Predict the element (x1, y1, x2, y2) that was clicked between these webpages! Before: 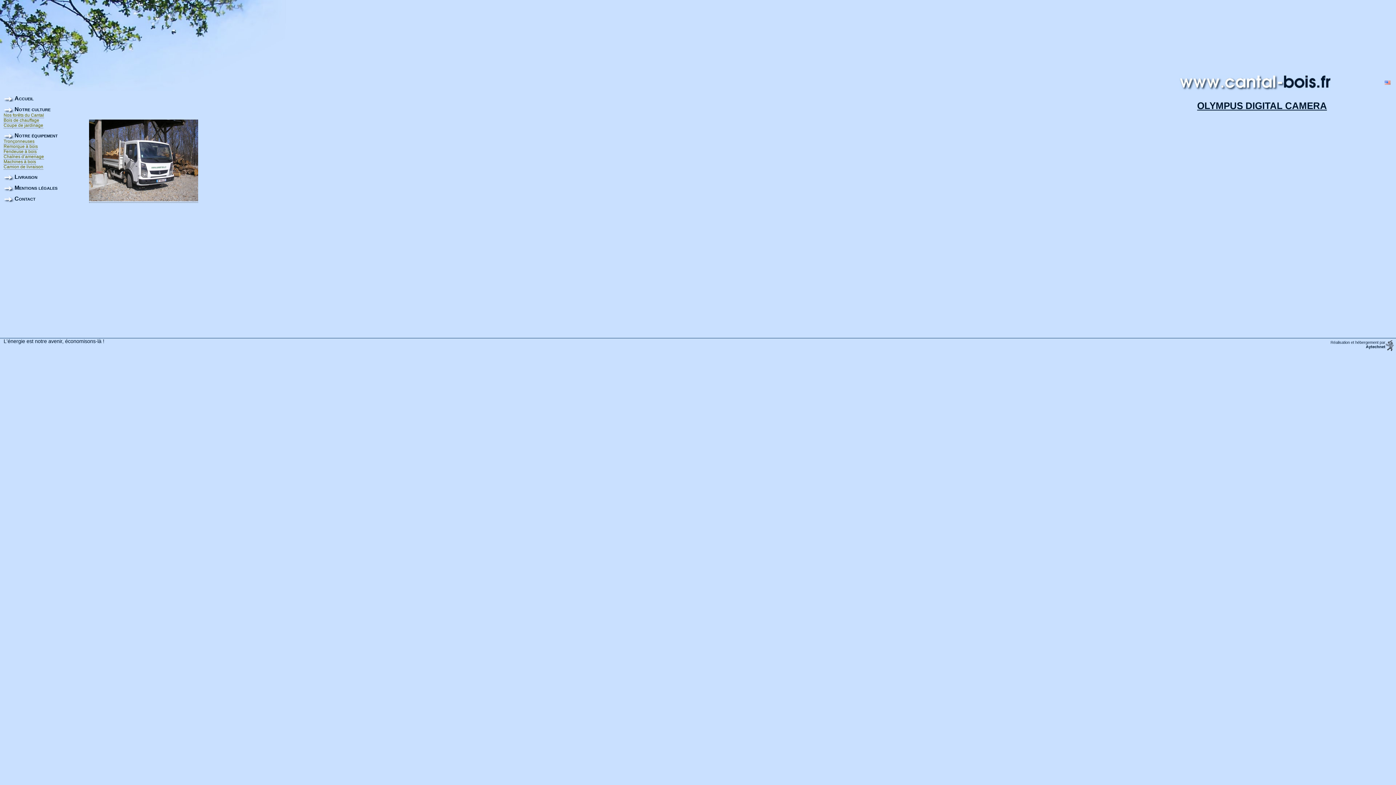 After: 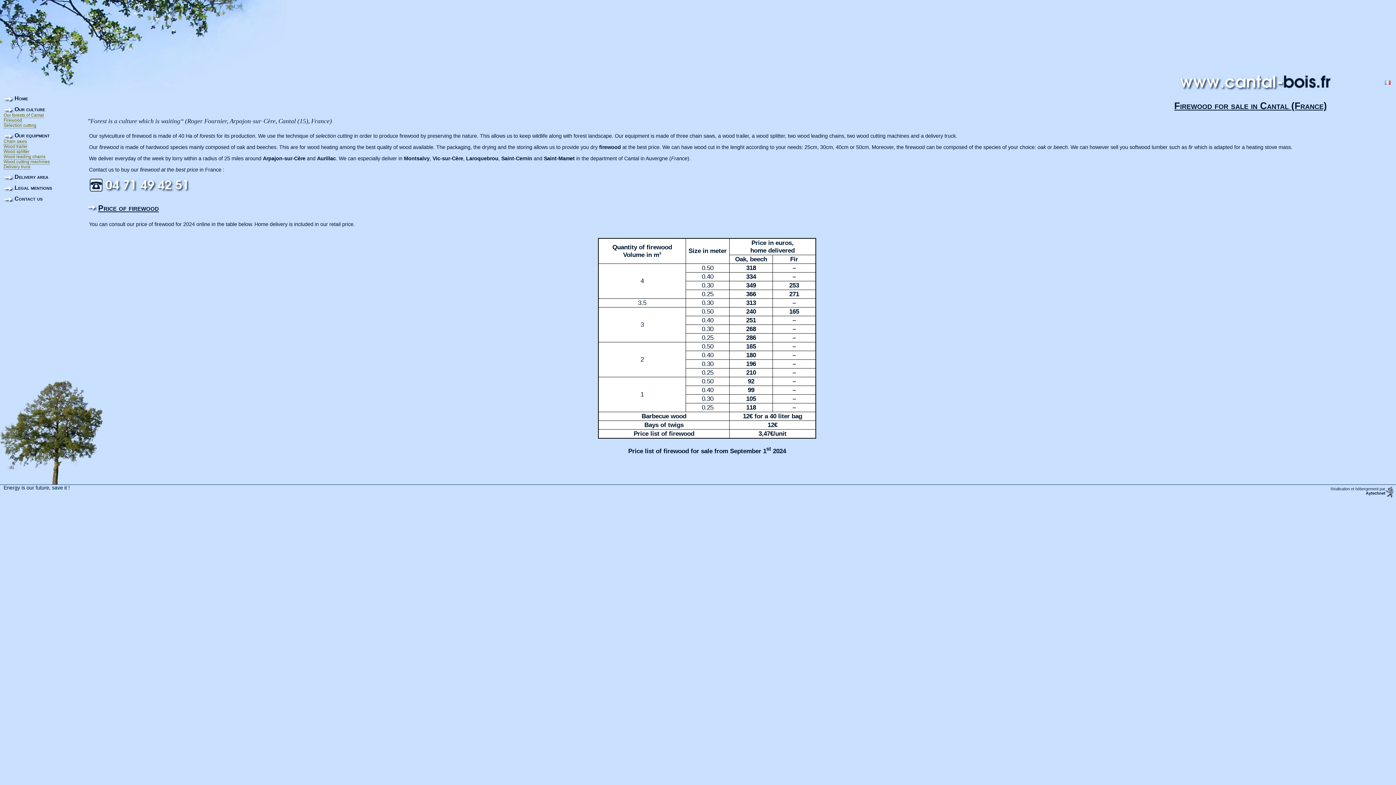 Action: bbox: (1383, 78, 1392, 87)